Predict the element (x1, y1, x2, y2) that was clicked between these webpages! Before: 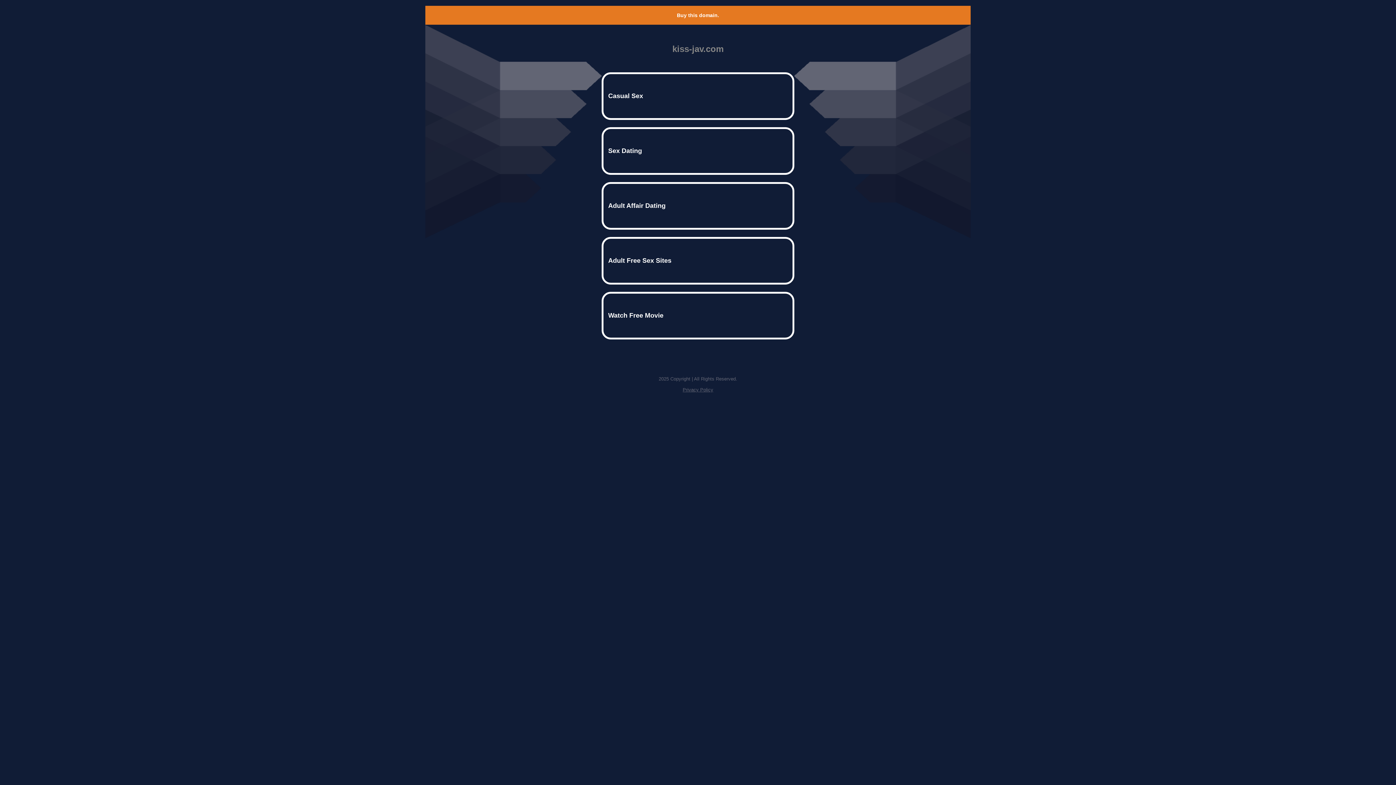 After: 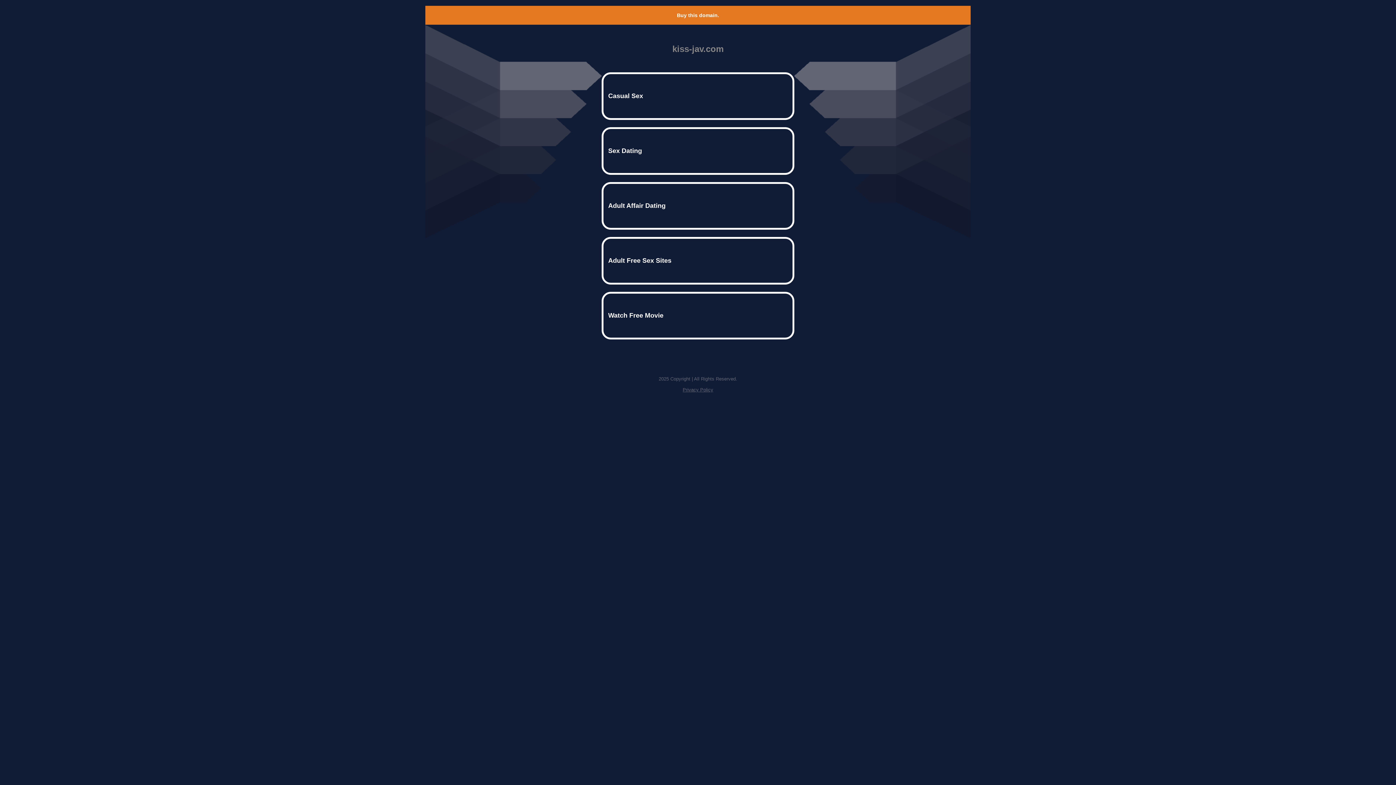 Action: label: Buy this domain. bbox: (677, 12, 719, 18)